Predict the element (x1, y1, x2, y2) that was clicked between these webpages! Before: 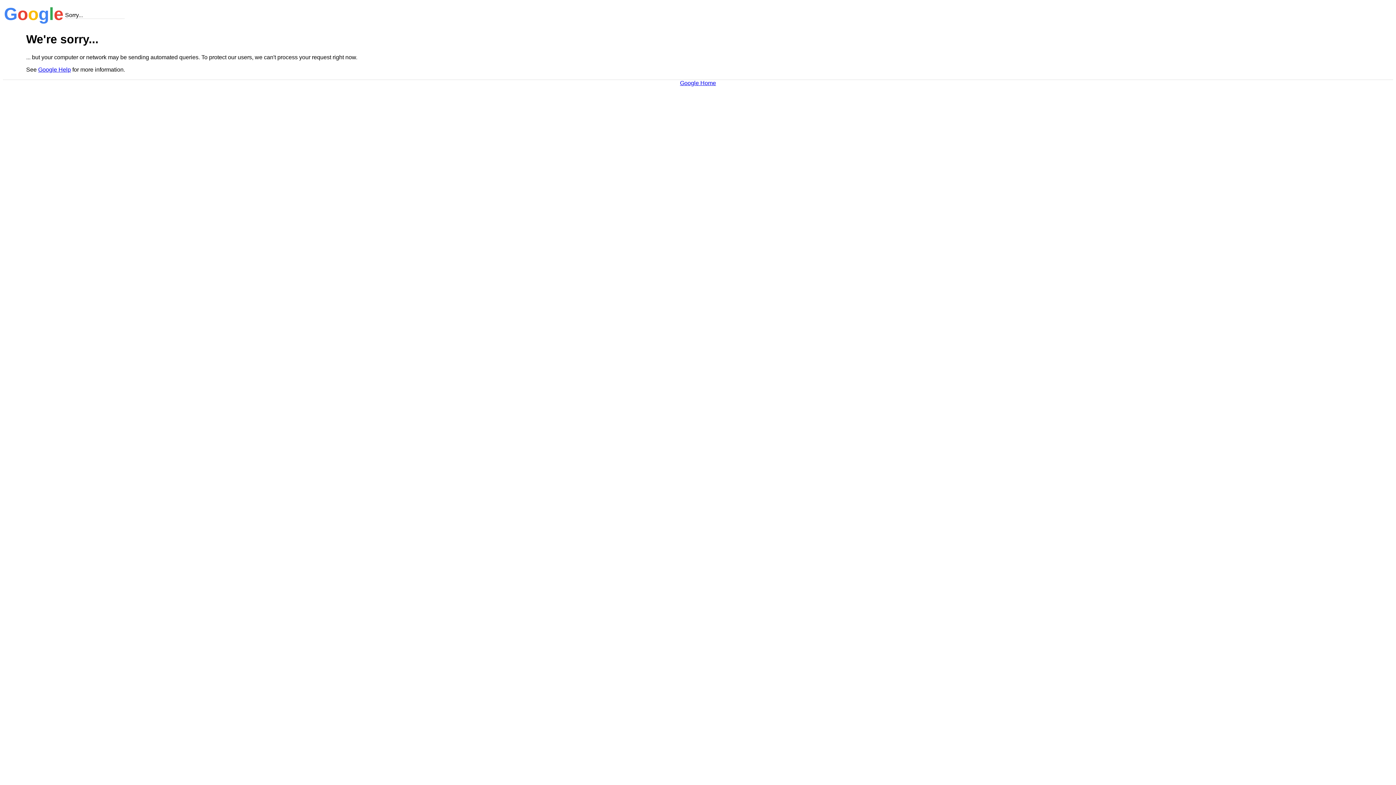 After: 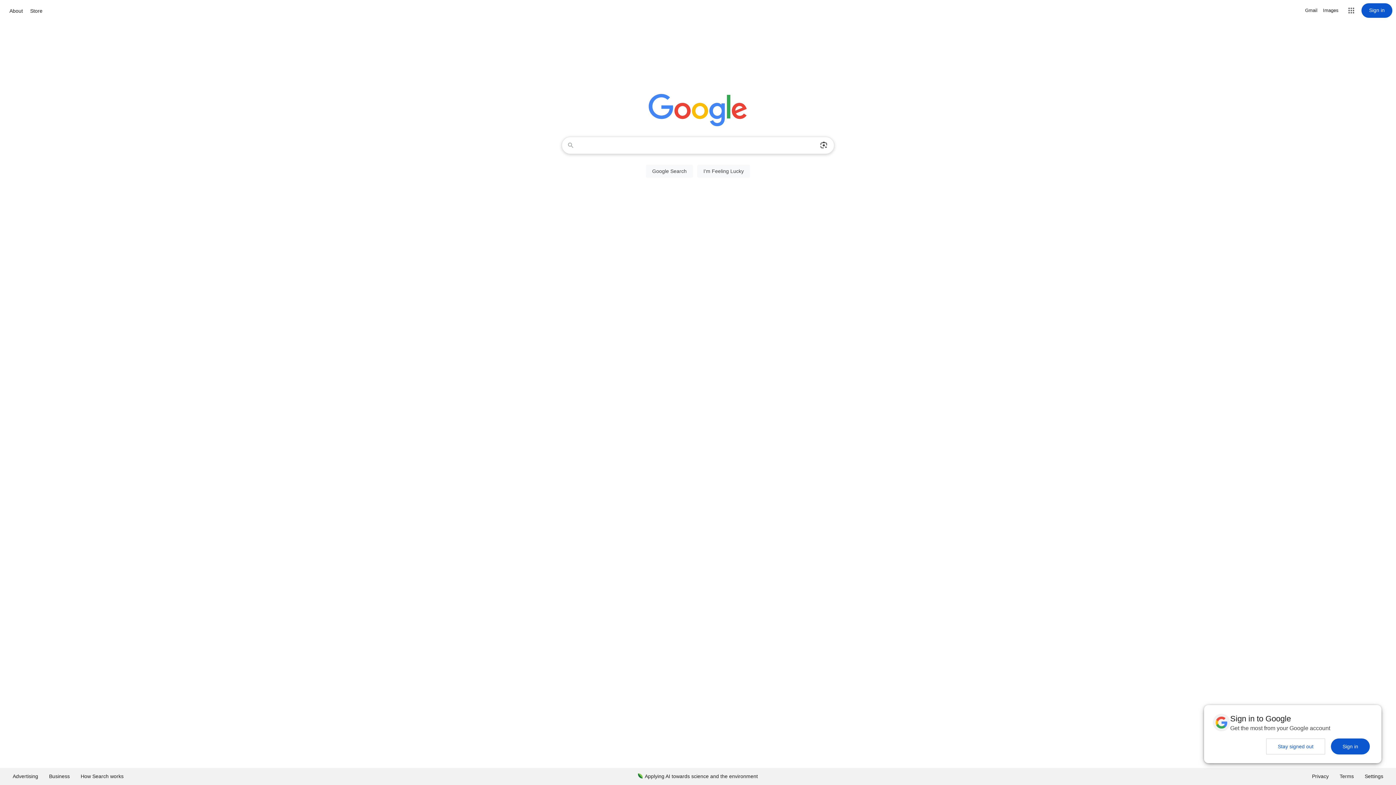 Action: label: Google Home bbox: (680, 79, 716, 86)